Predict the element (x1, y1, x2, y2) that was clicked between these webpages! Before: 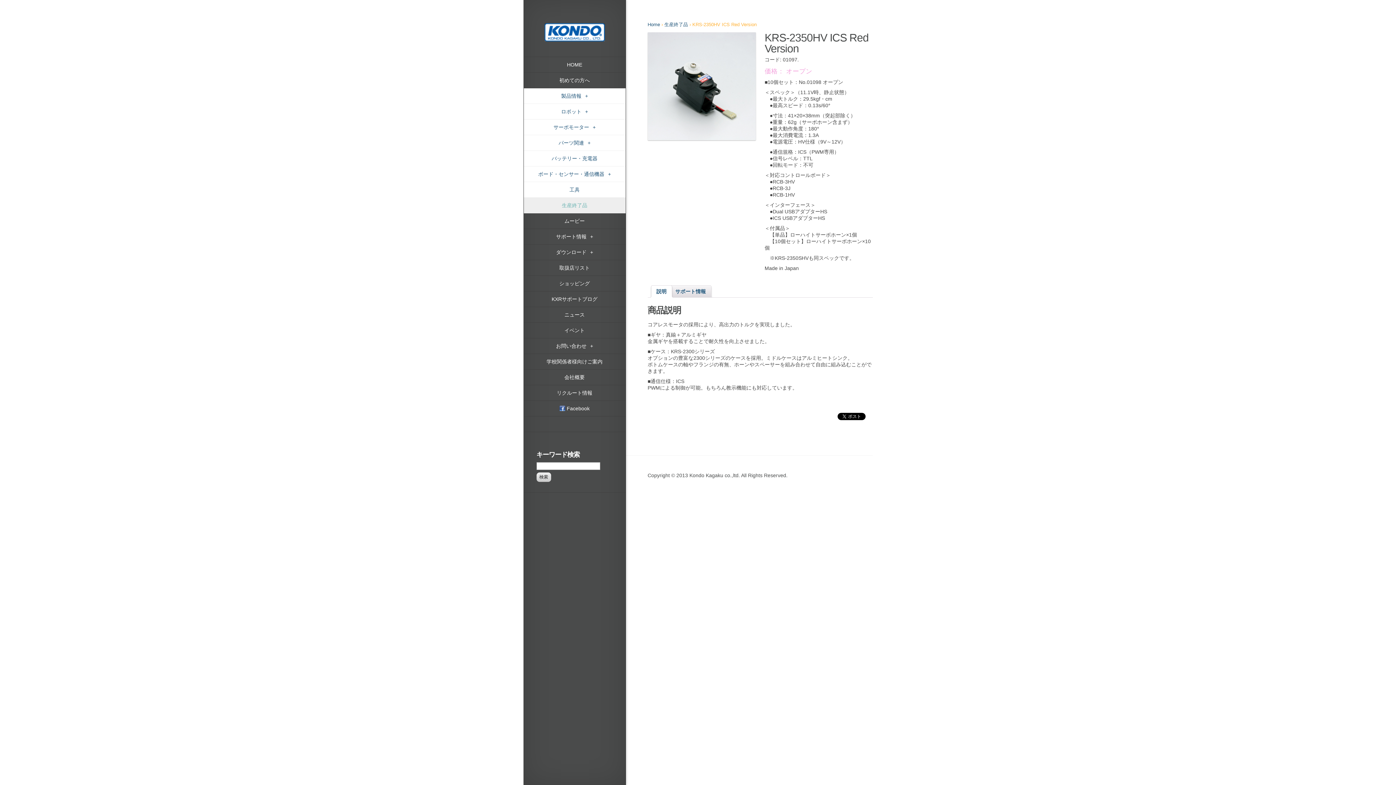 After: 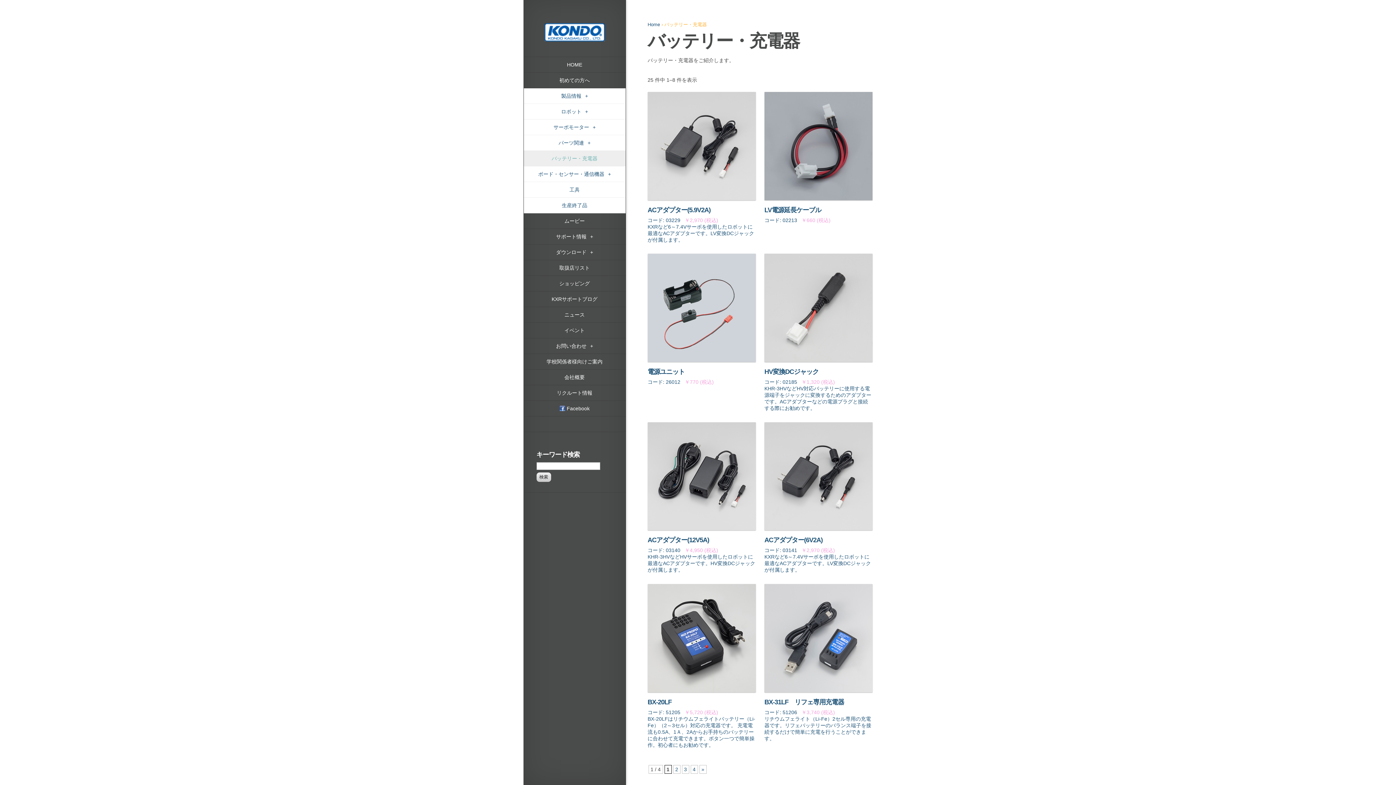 Action: label: バッテリー・充電器 bbox: (523, 150, 625, 166)